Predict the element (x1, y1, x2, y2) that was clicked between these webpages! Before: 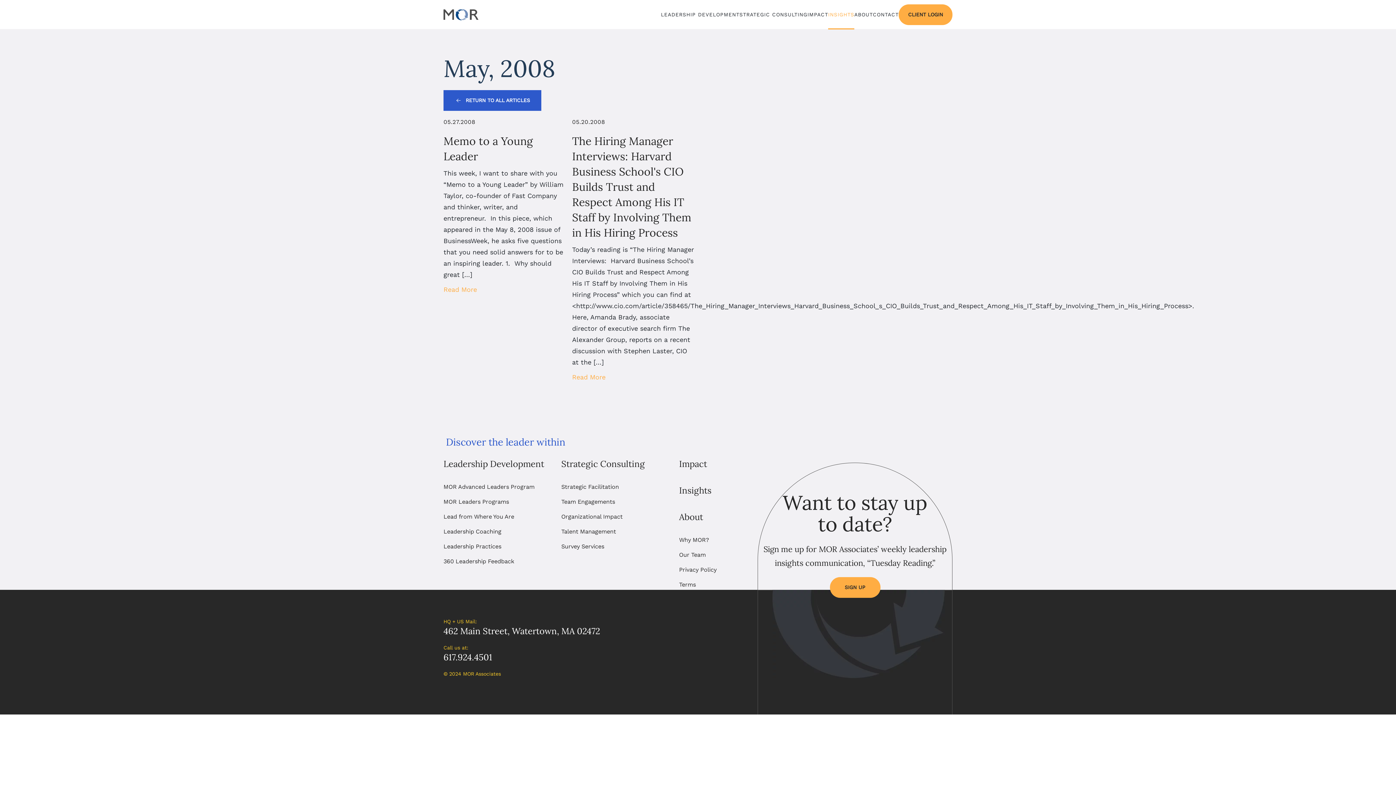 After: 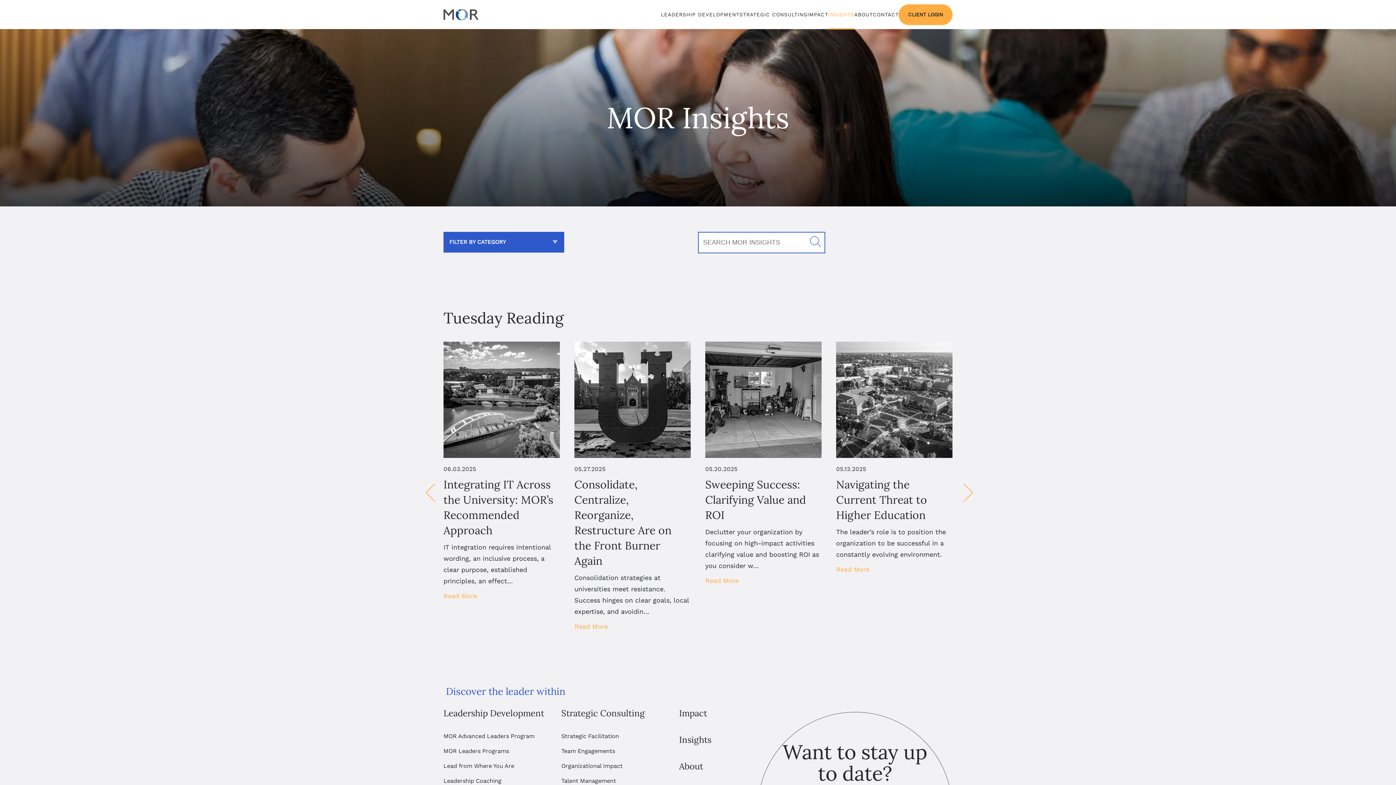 Action: label: Insights bbox: (679, 485, 711, 496)